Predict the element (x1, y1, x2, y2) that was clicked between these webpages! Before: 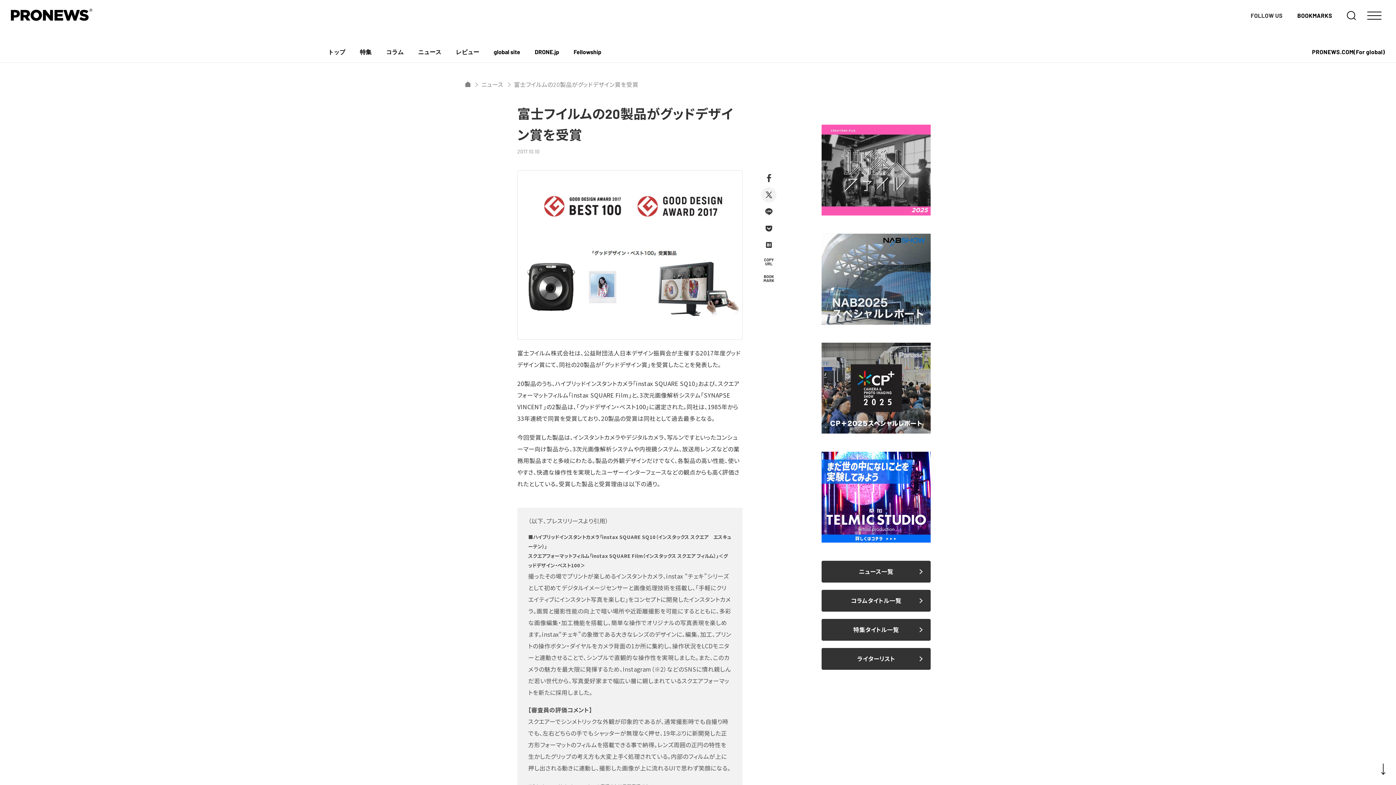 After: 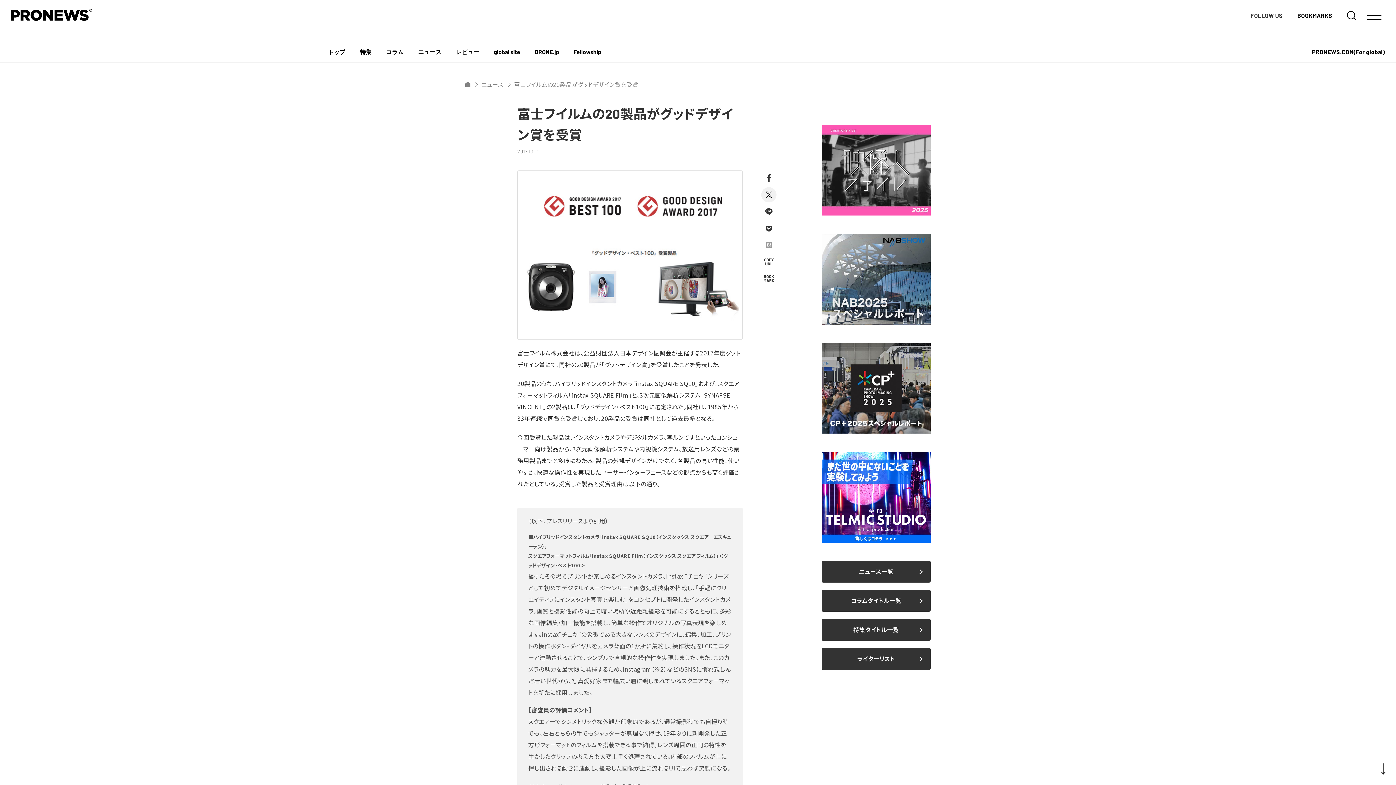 Action: bbox: (761, 237, 776, 252)